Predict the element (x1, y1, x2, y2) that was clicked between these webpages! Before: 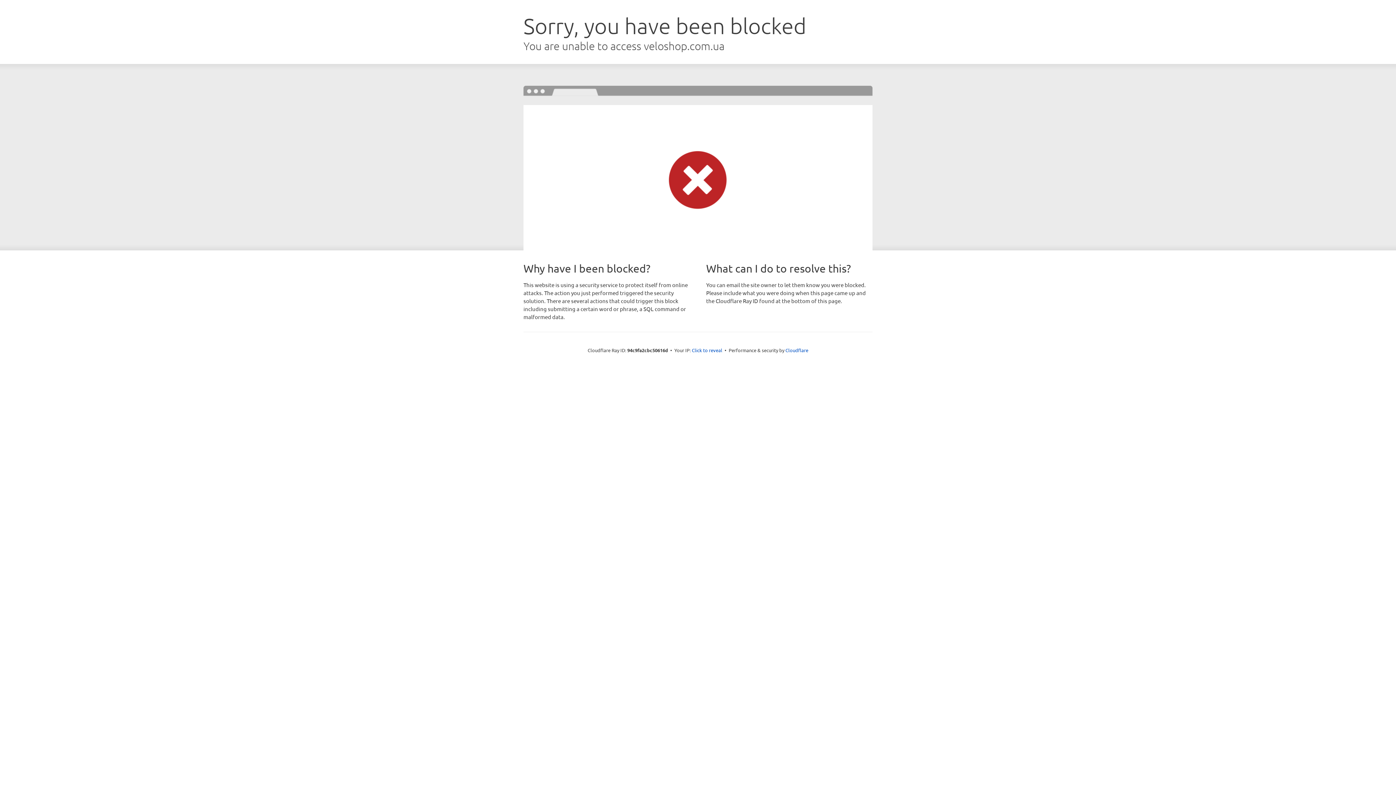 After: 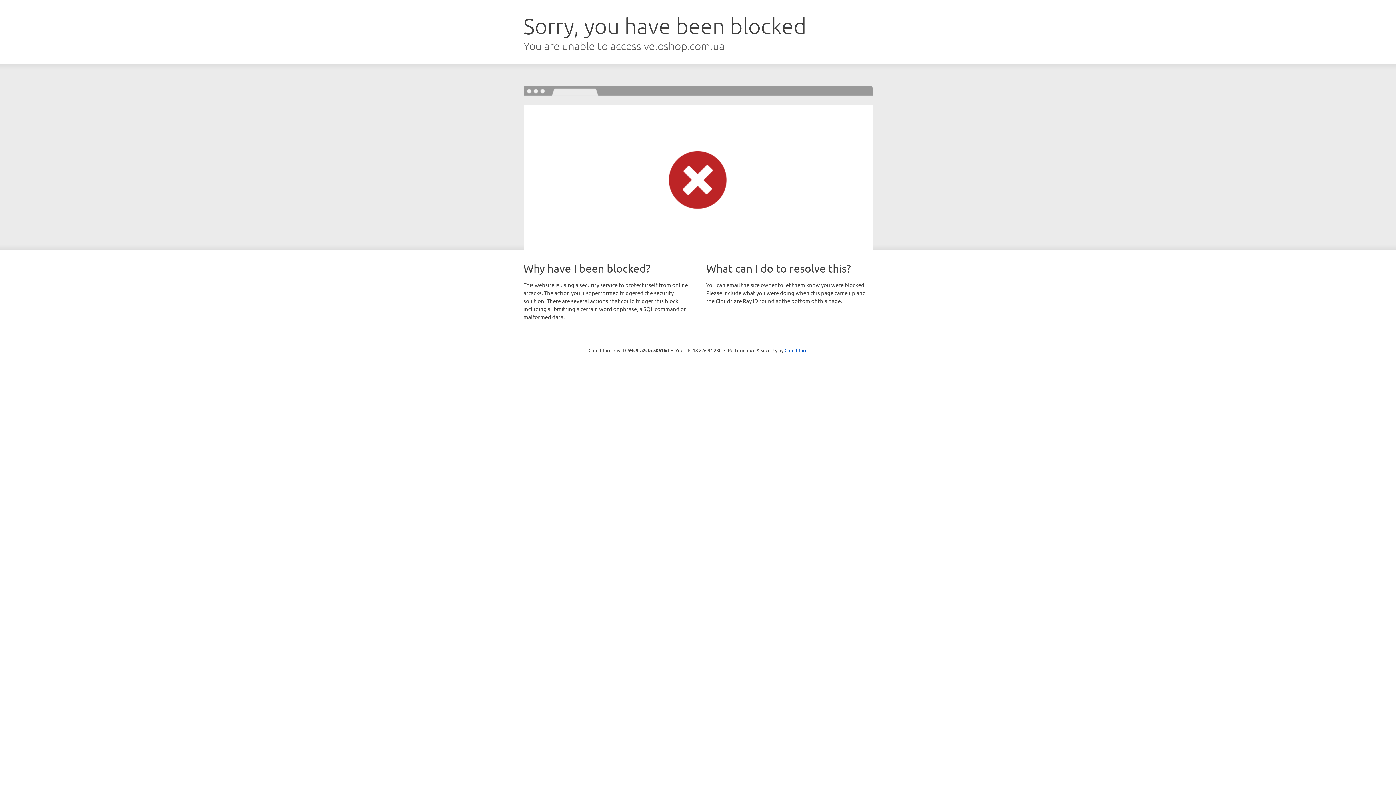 Action: label: Click to reveal bbox: (692, 346, 722, 353)